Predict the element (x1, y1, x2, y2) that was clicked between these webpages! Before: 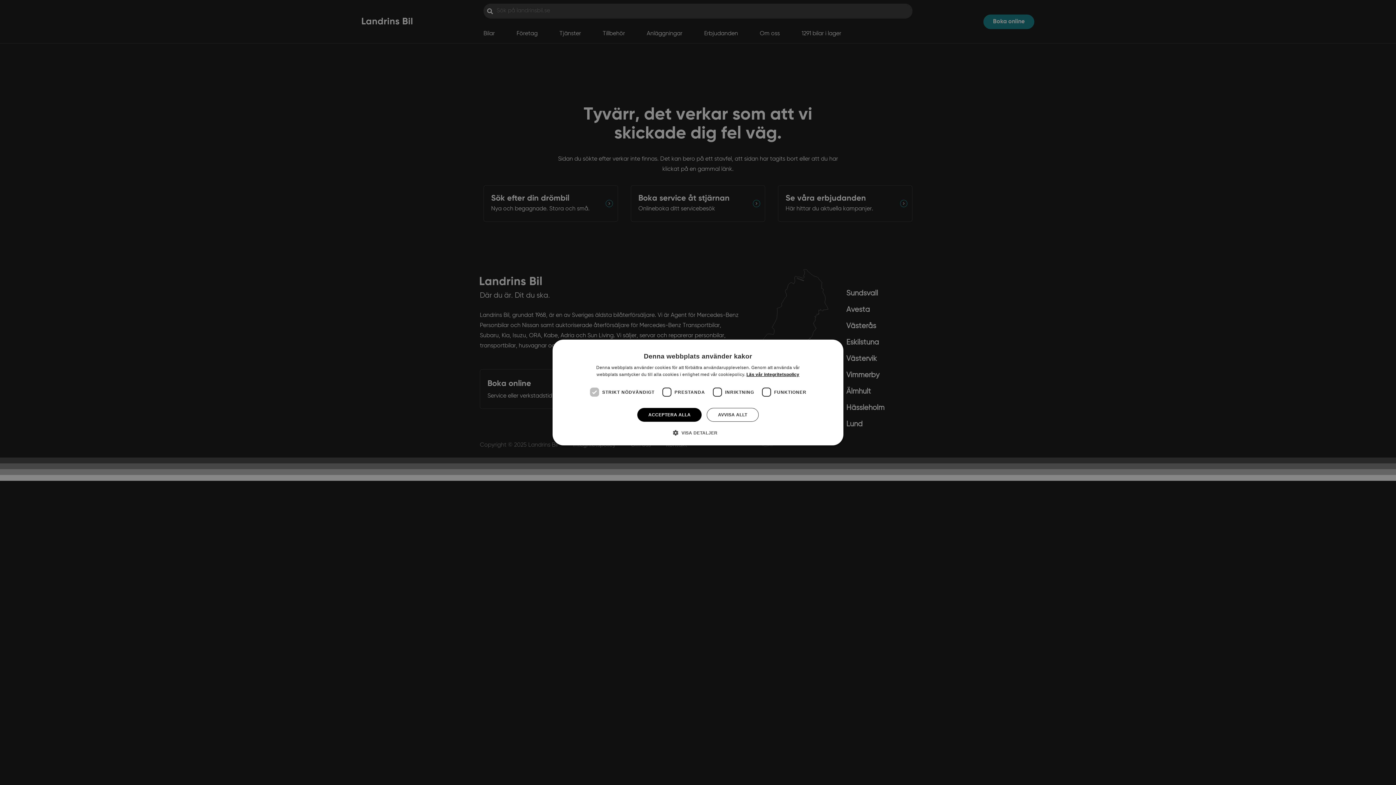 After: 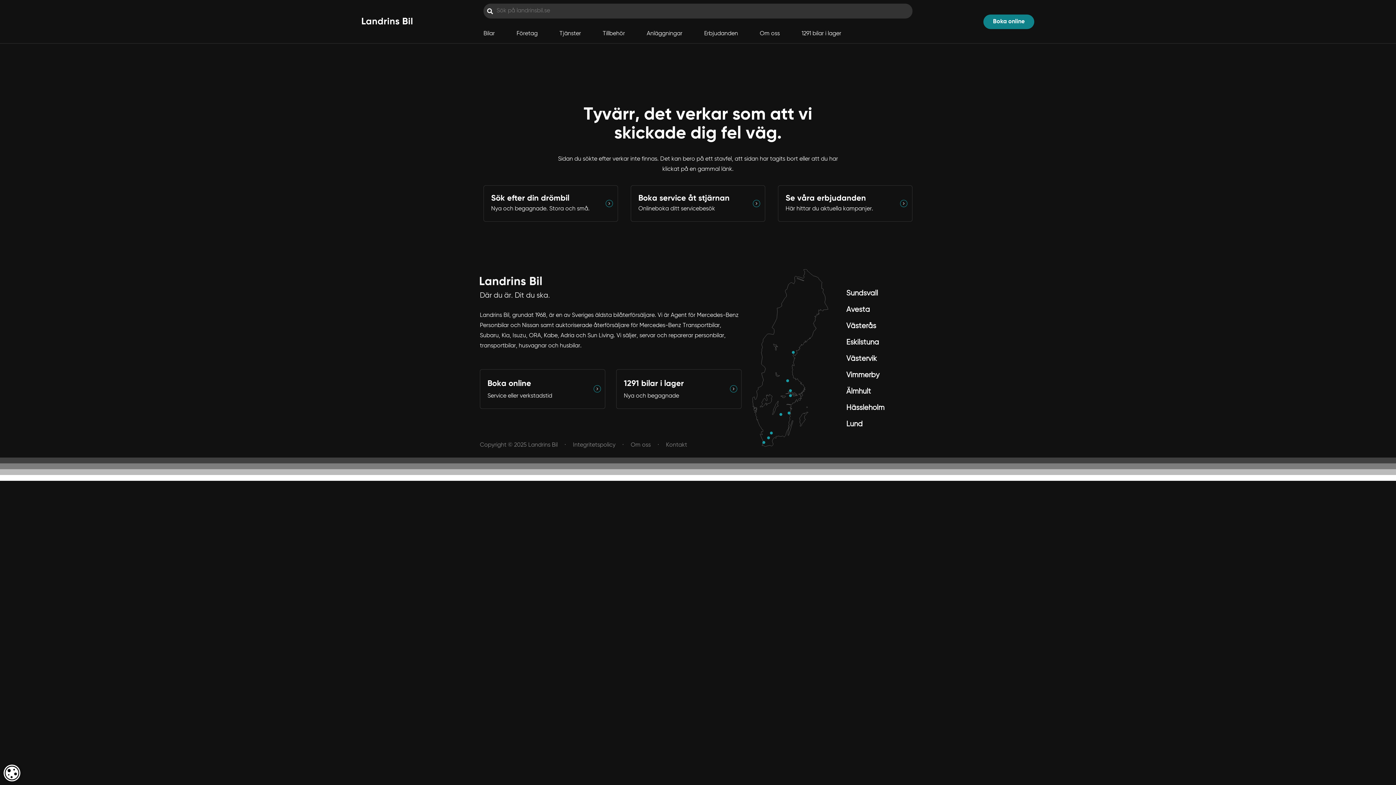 Action: label: AVVISA ALLT bbox: (706, 408, 758, 422)